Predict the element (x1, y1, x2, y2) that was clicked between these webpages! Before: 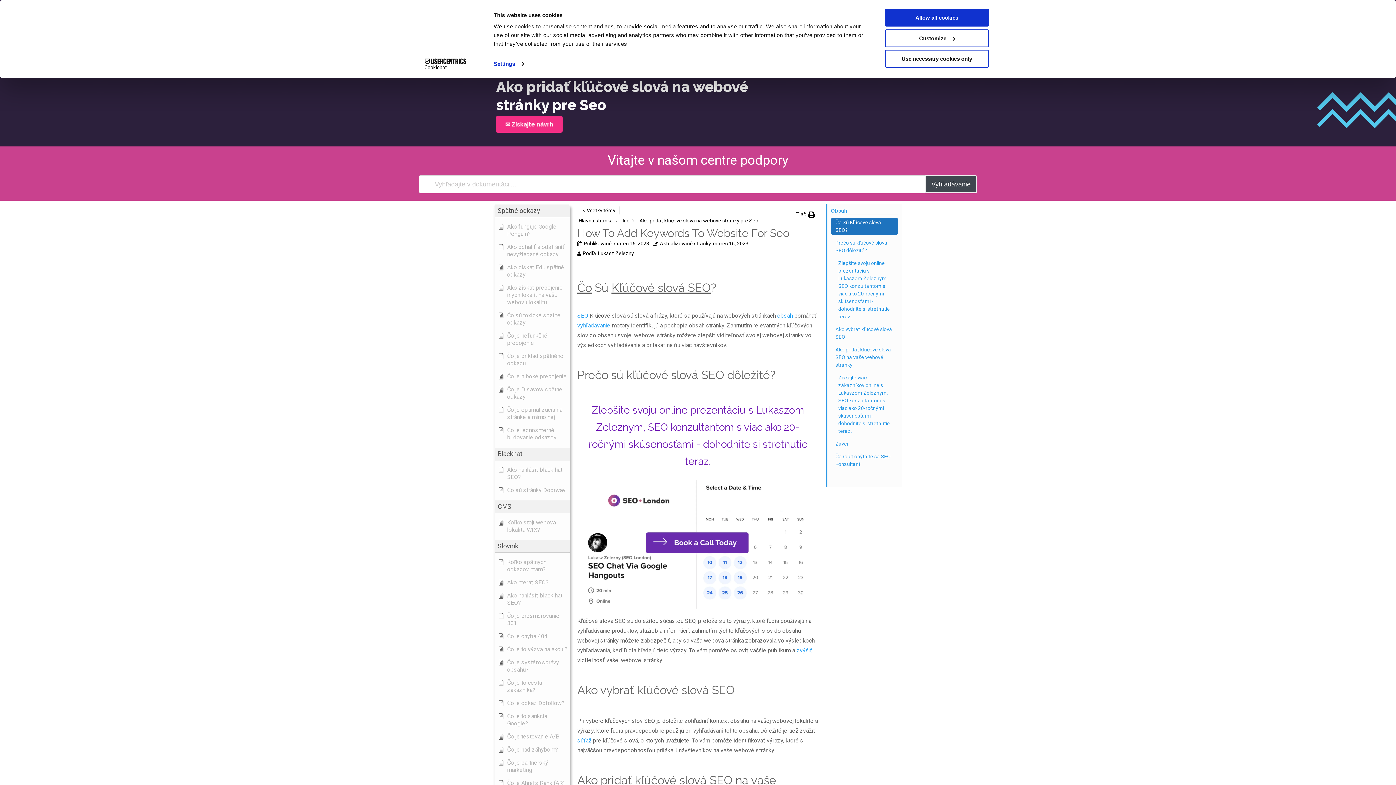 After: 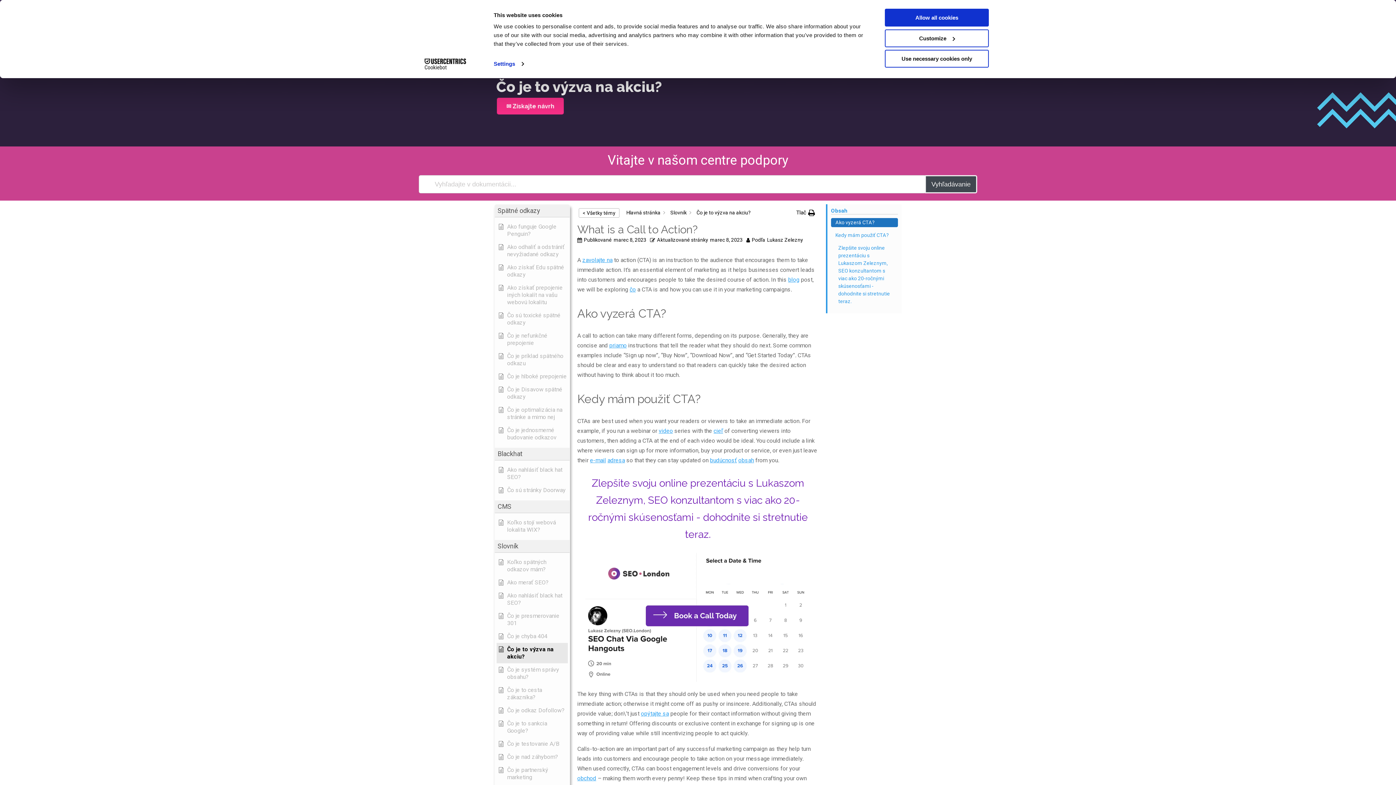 Action: label: Čo je to výzva na akciu? bbox: (498, 646, 568, 653)